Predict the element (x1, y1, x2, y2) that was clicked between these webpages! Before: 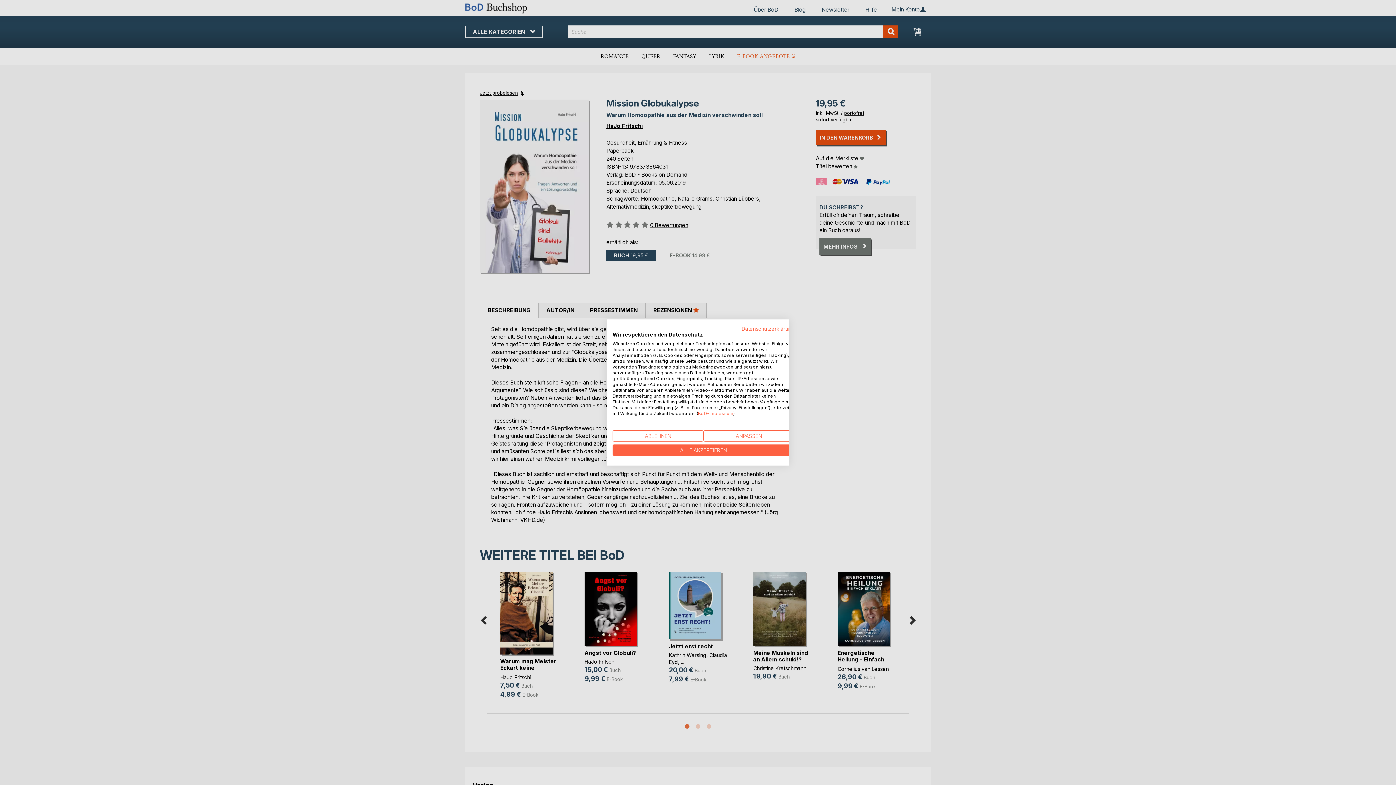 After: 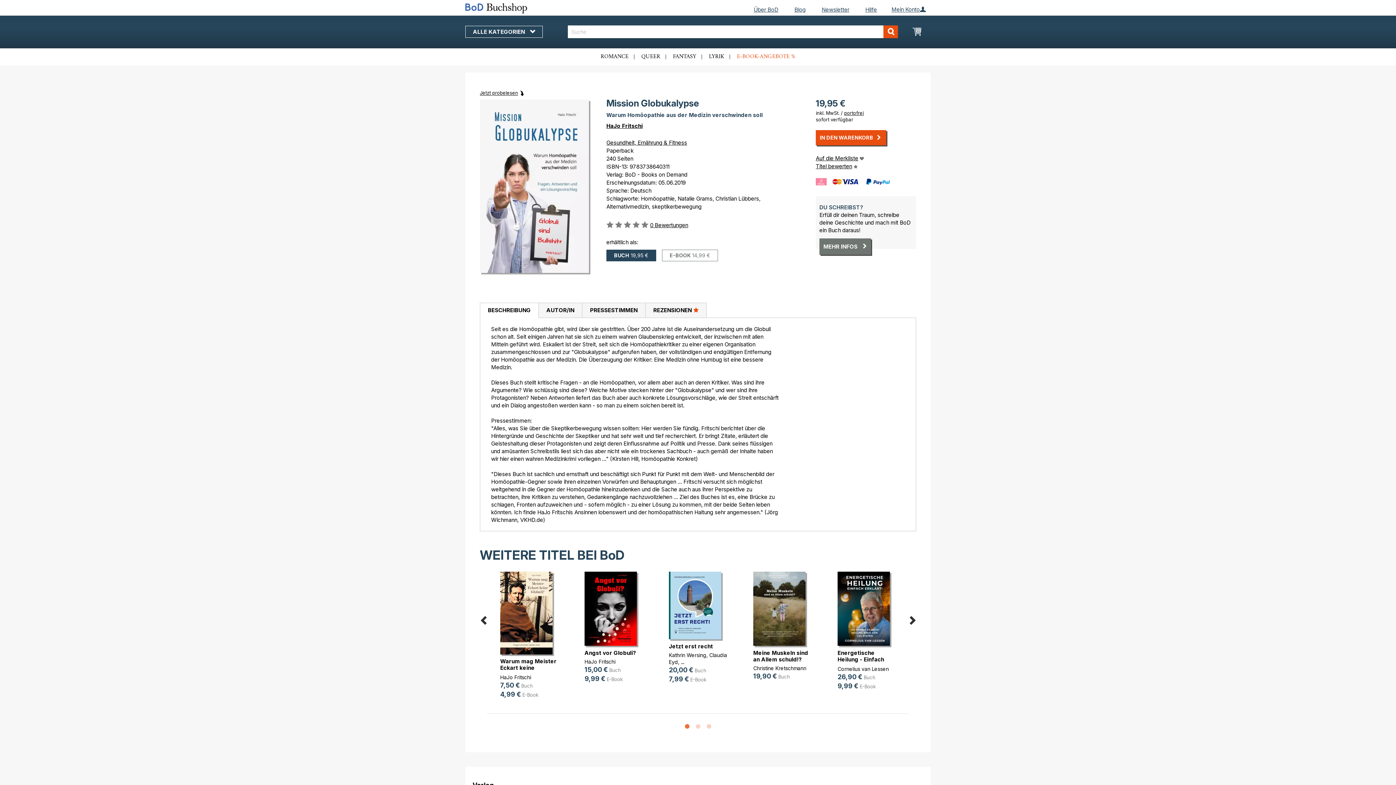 Action: label: Alle verweigern cookies bbox: (612, 430, 703, 441)